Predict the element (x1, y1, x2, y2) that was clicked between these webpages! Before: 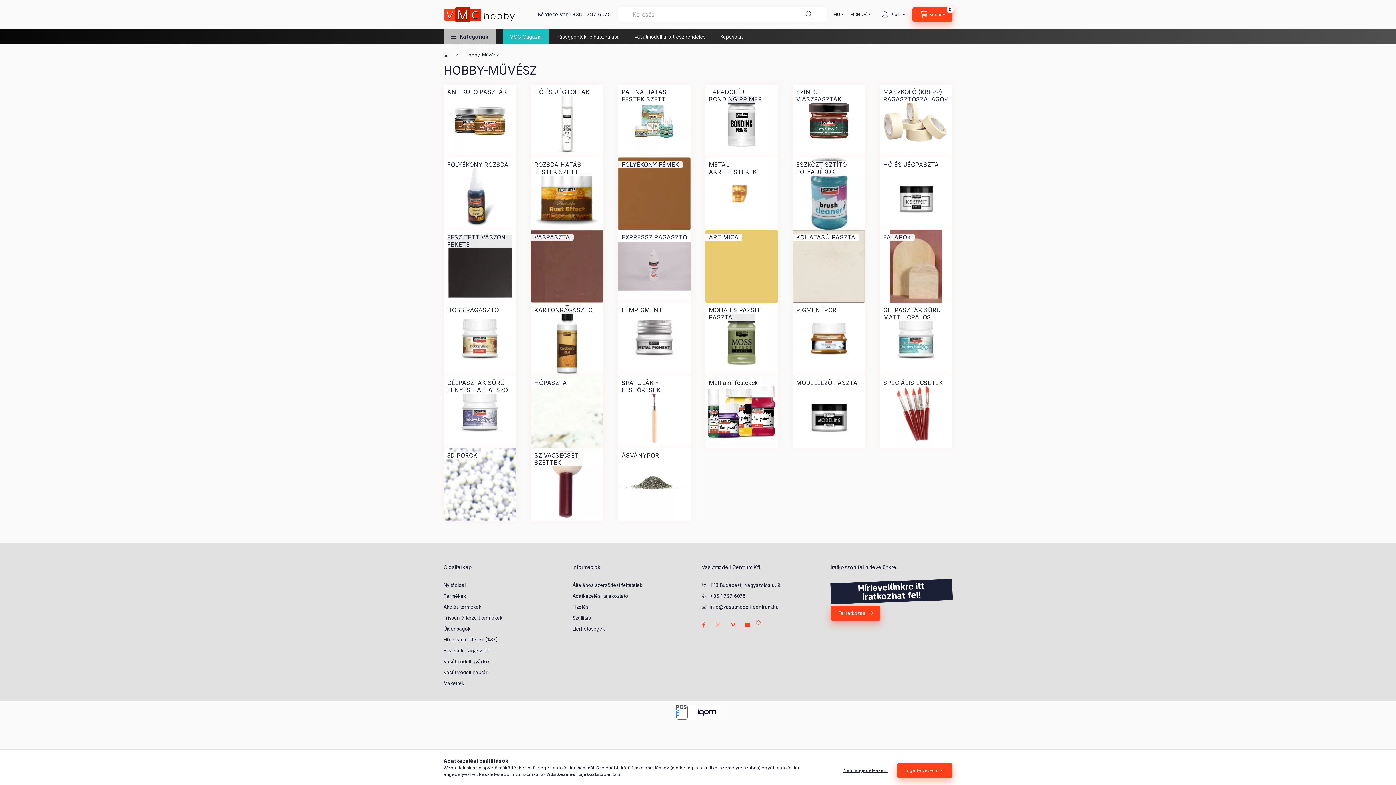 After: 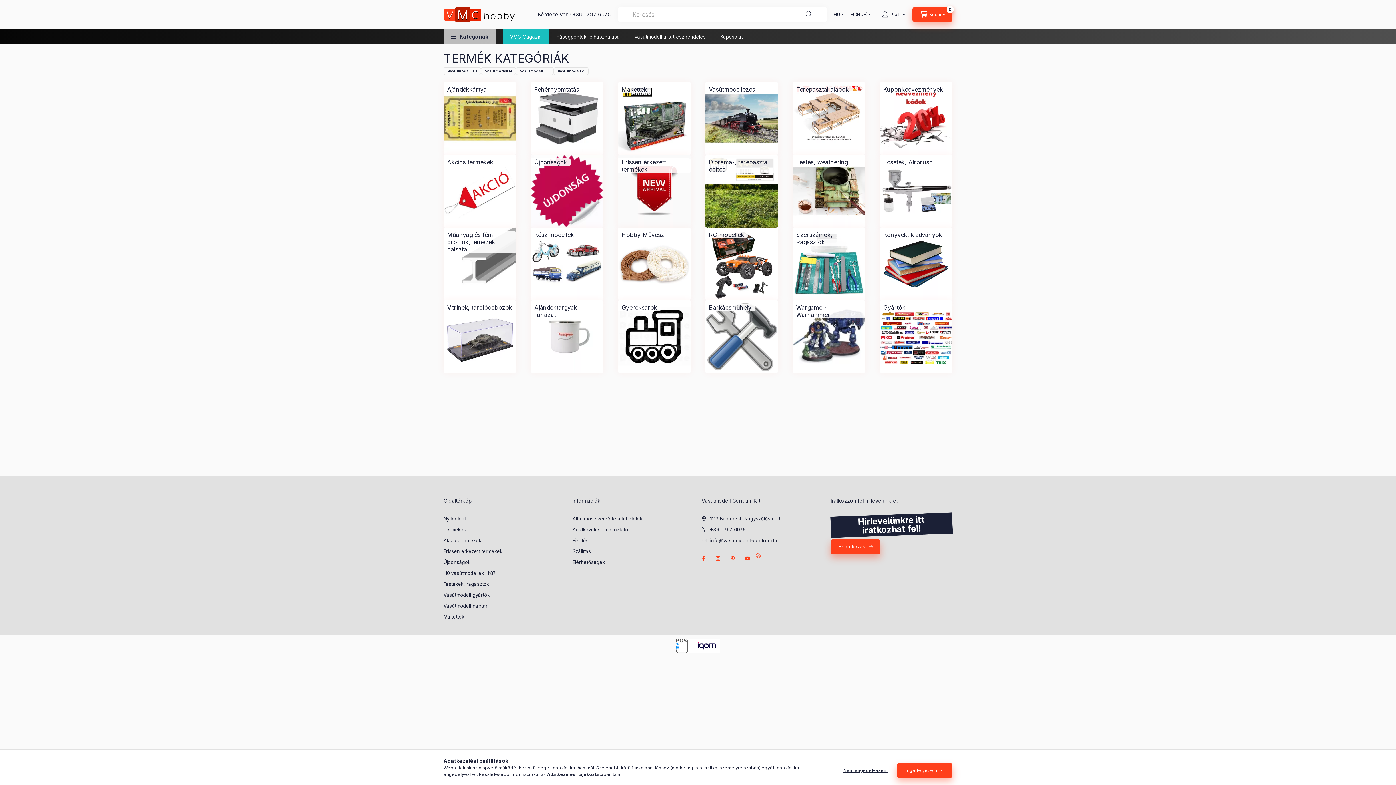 Action: bbox: (443, 593, 466, 600) label: Termékek